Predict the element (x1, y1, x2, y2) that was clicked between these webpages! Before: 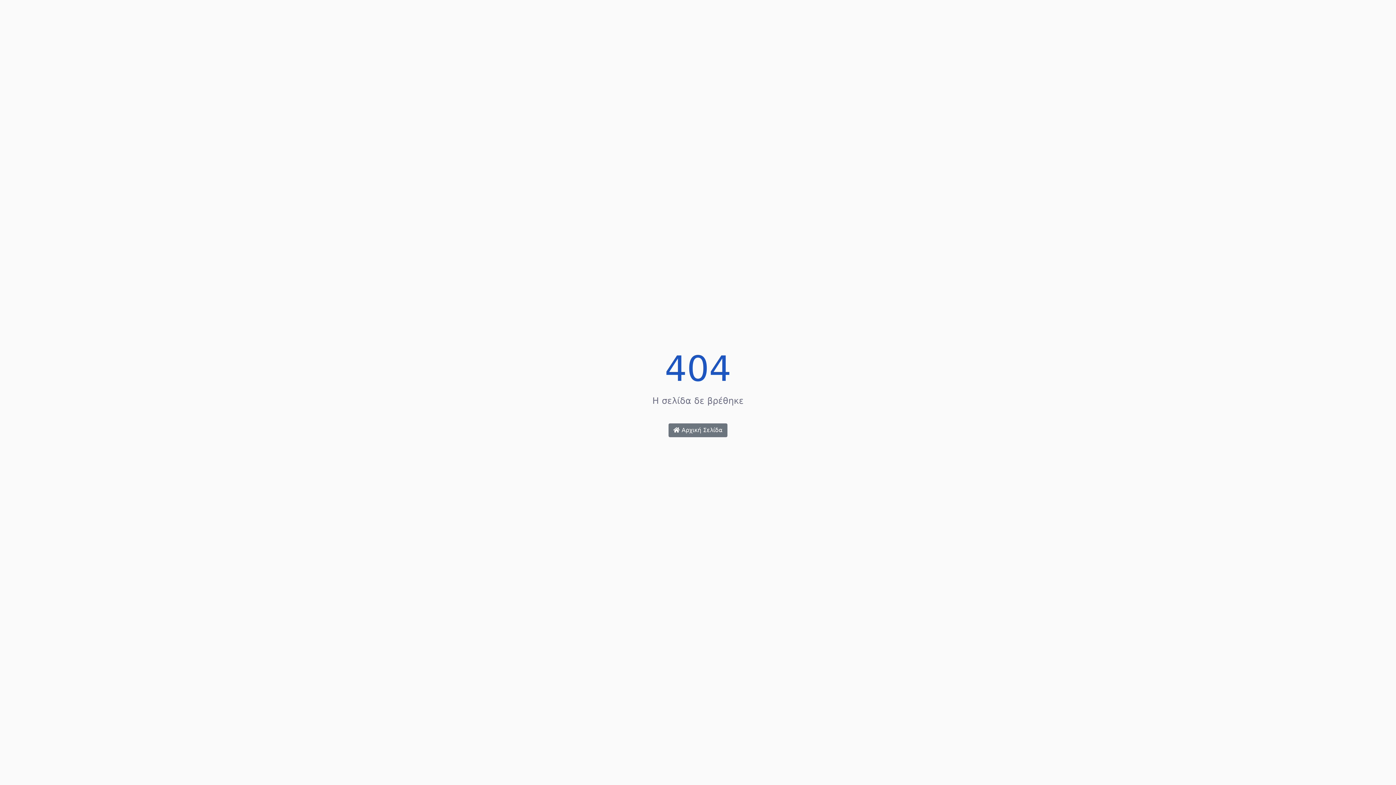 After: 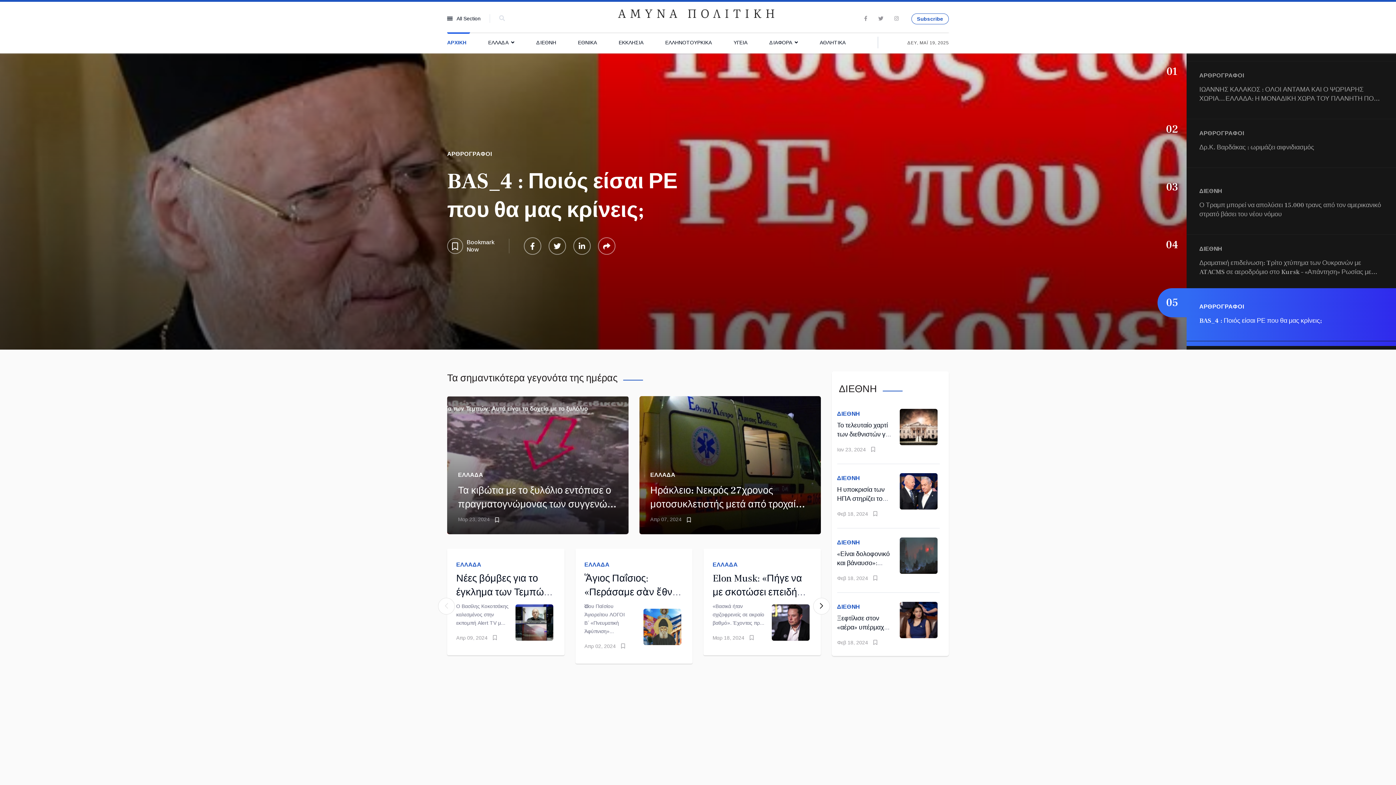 Action: label:  Αρχική Σελίδα bbox: (668, 423, 727, 437)